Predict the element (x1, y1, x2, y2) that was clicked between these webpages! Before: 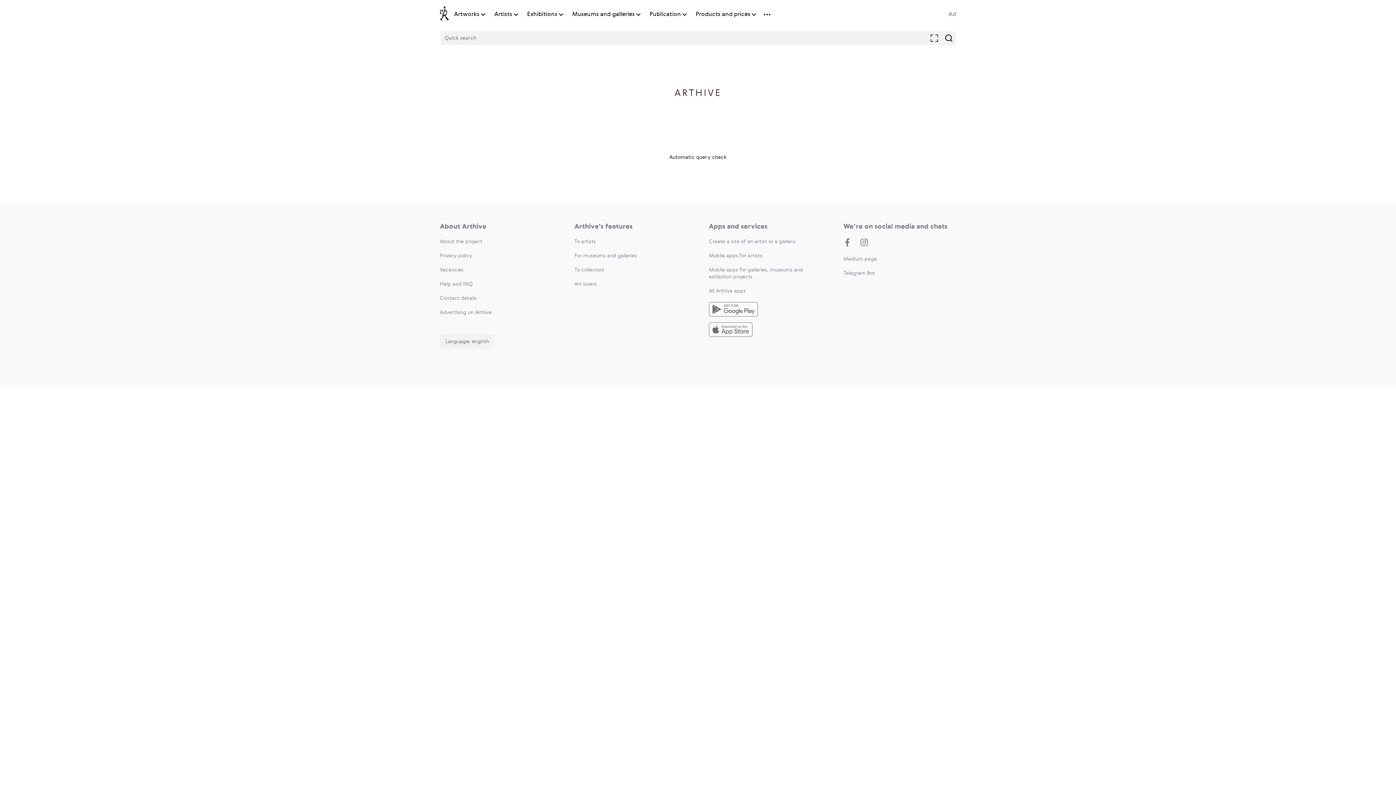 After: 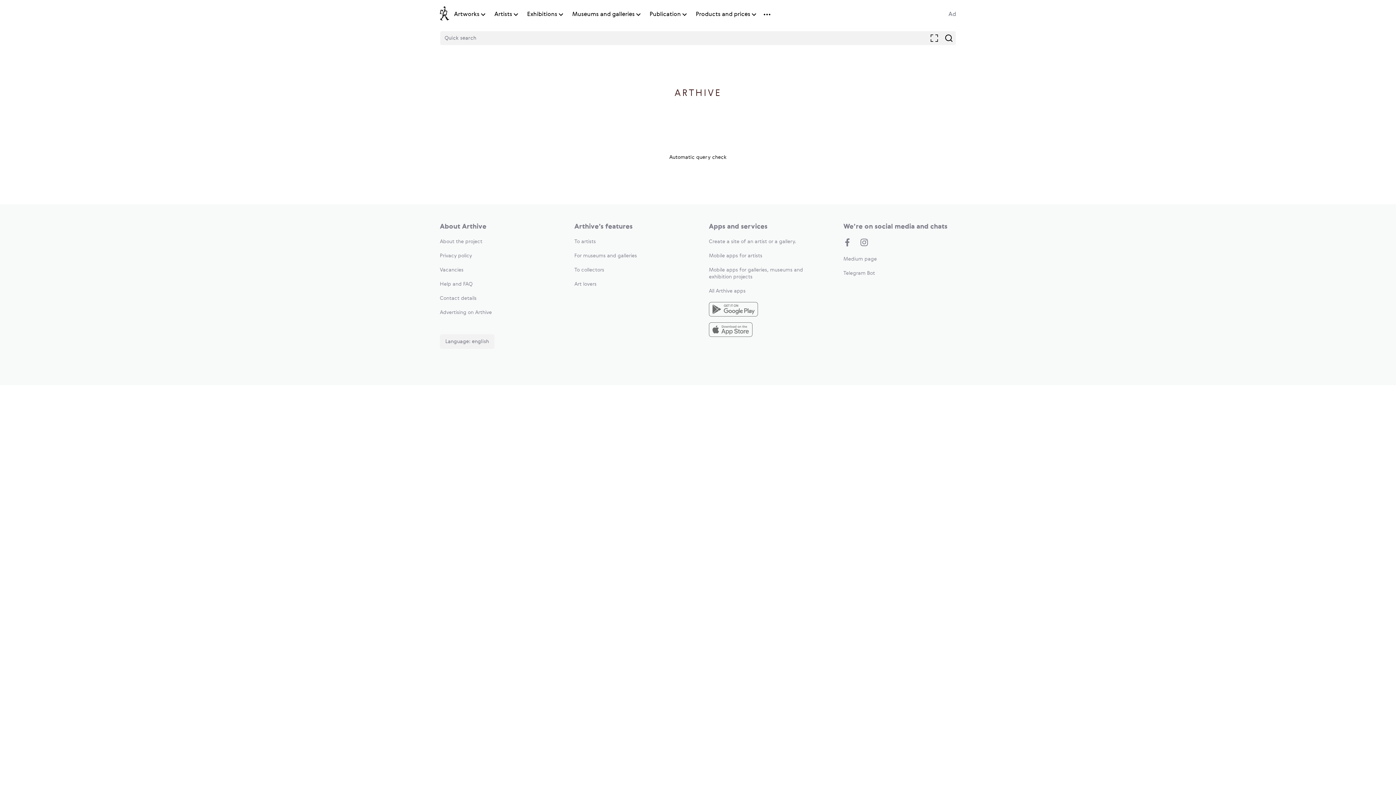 Action: bbox: (709, 302, 821, 318)